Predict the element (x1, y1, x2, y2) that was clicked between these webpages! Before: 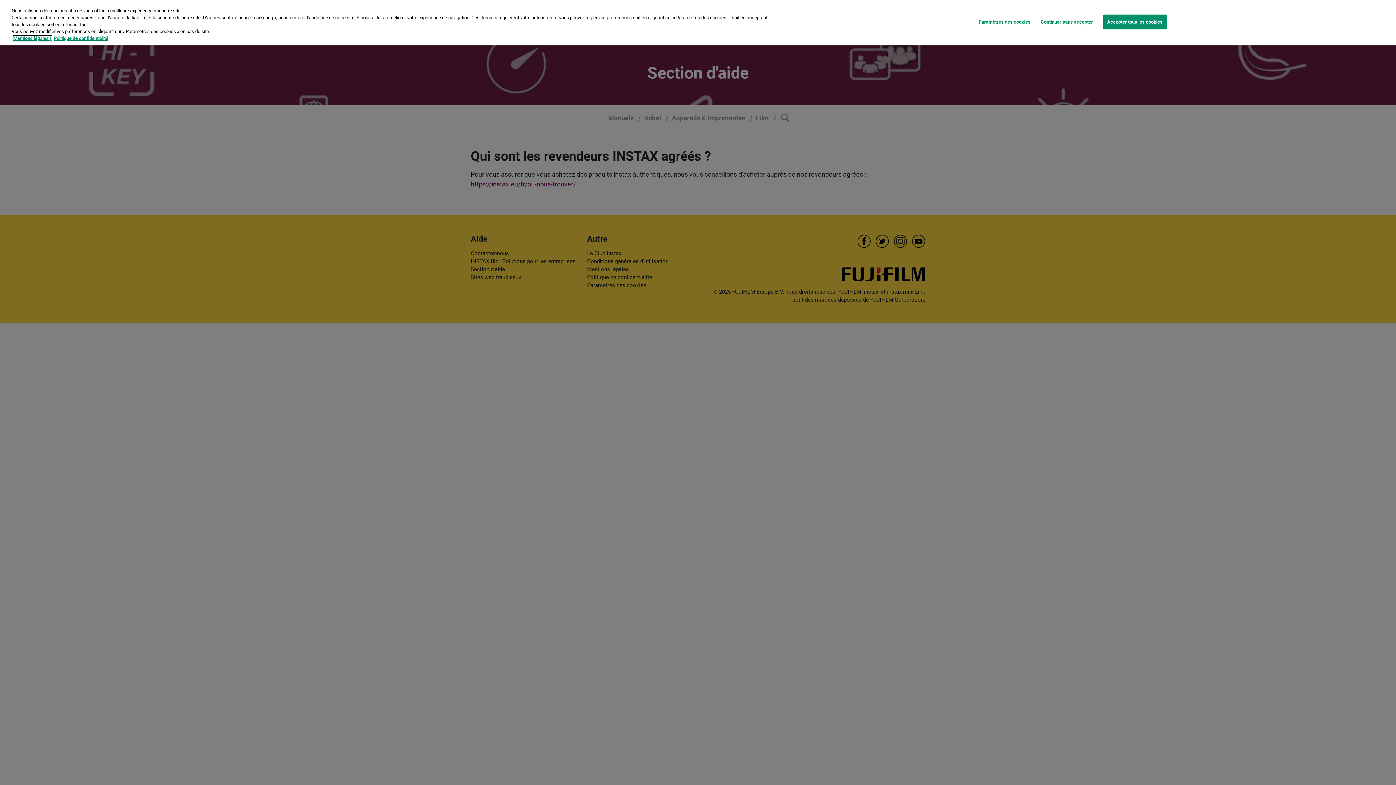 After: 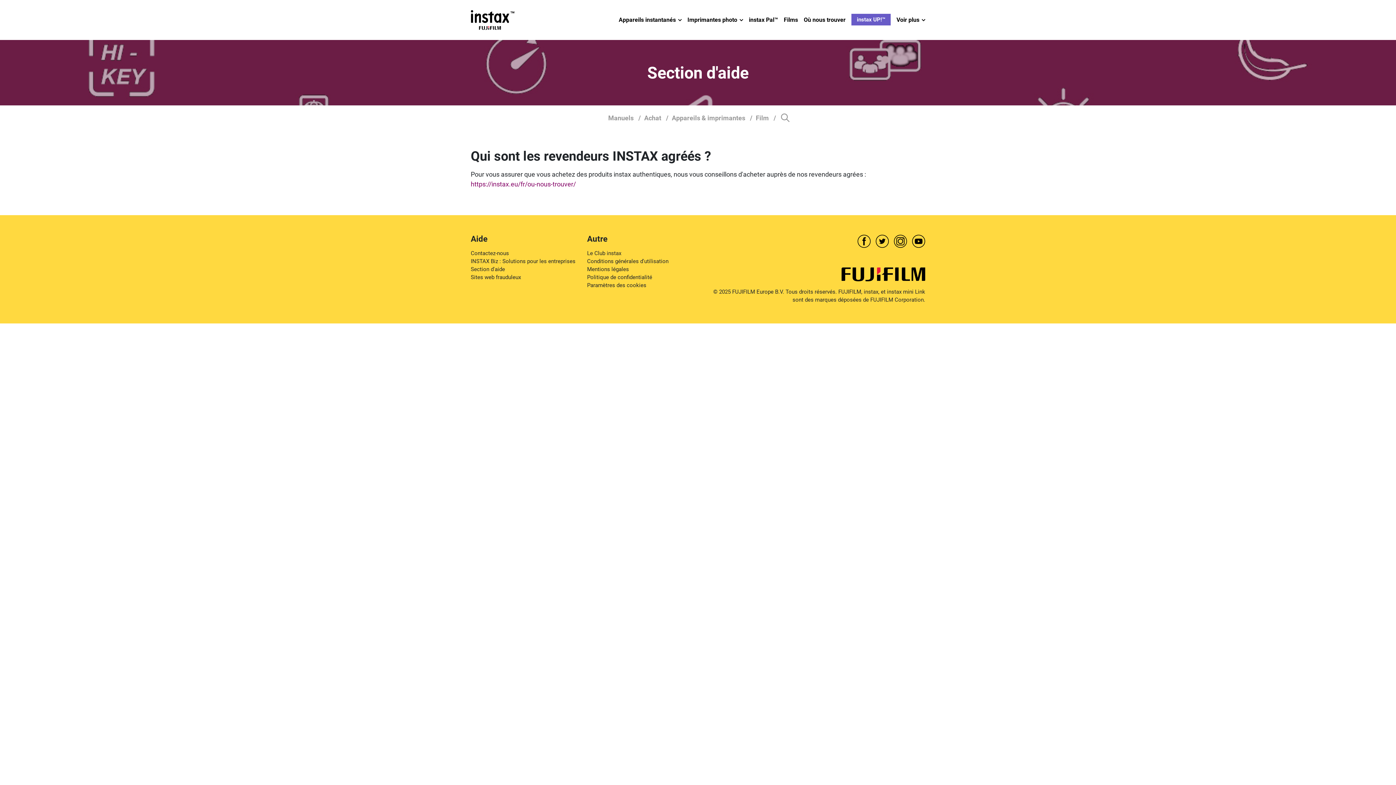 Action: bbox: (1103, 14, 1166, 29) label: Accepter tous les cookies